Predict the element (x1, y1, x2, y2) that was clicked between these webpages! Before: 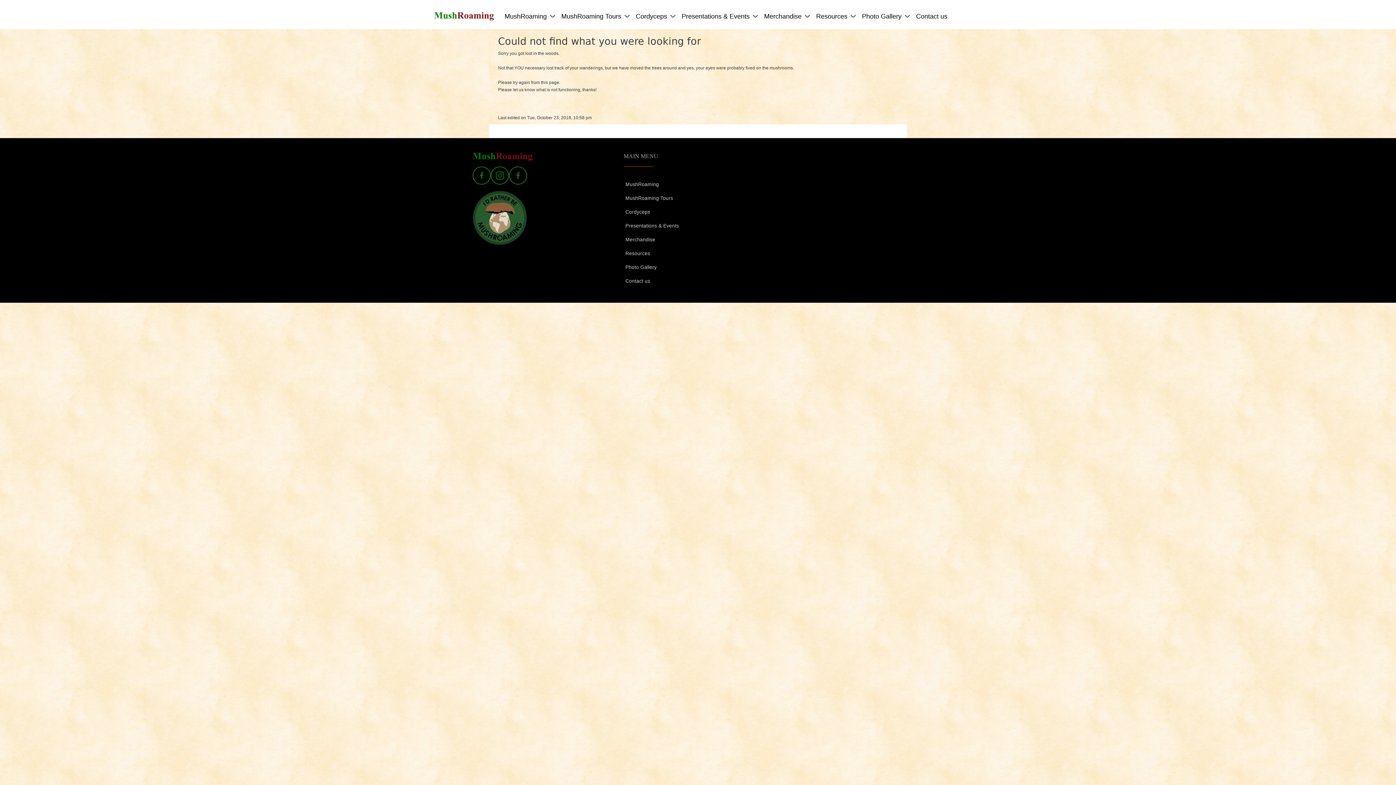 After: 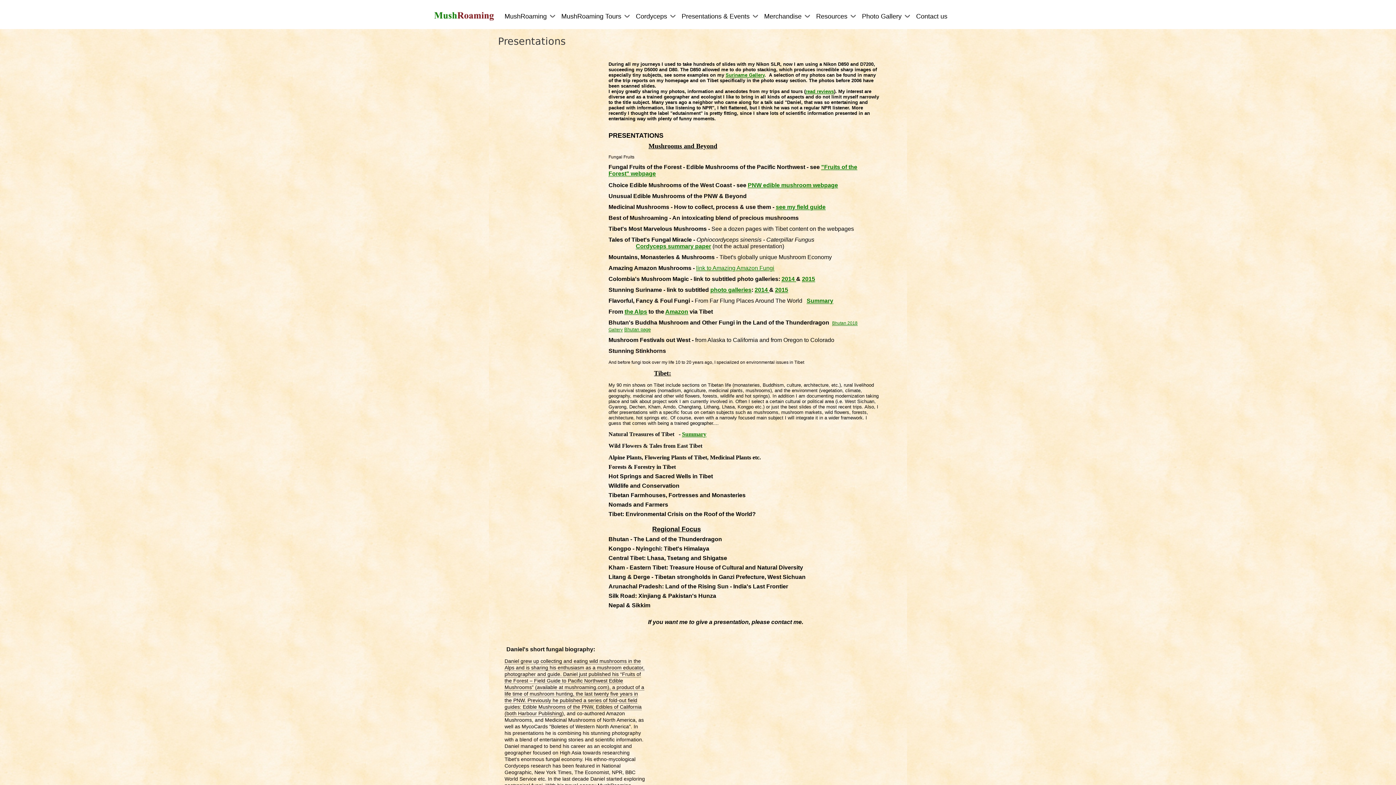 Action: bbox: (623, 219, 683, 233) label: Presentations & Events